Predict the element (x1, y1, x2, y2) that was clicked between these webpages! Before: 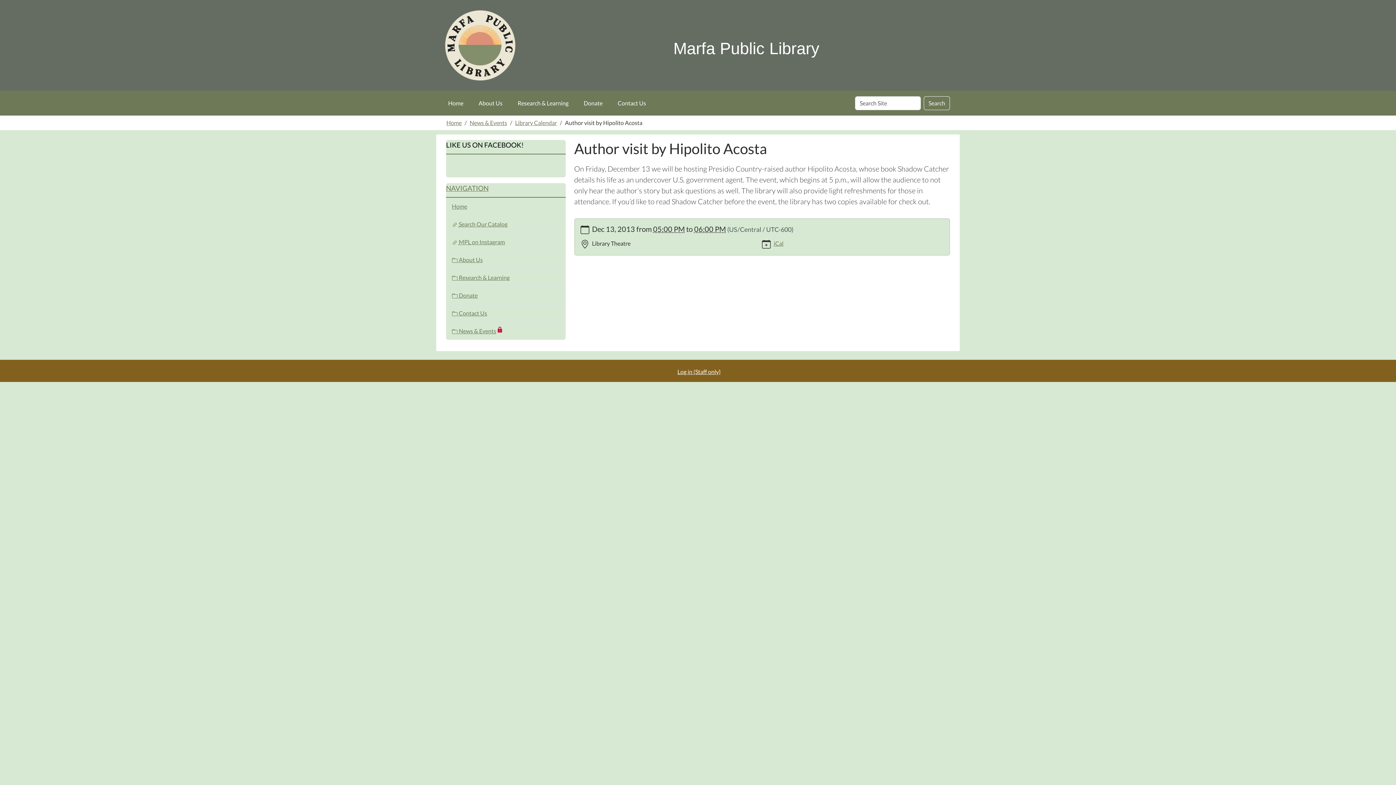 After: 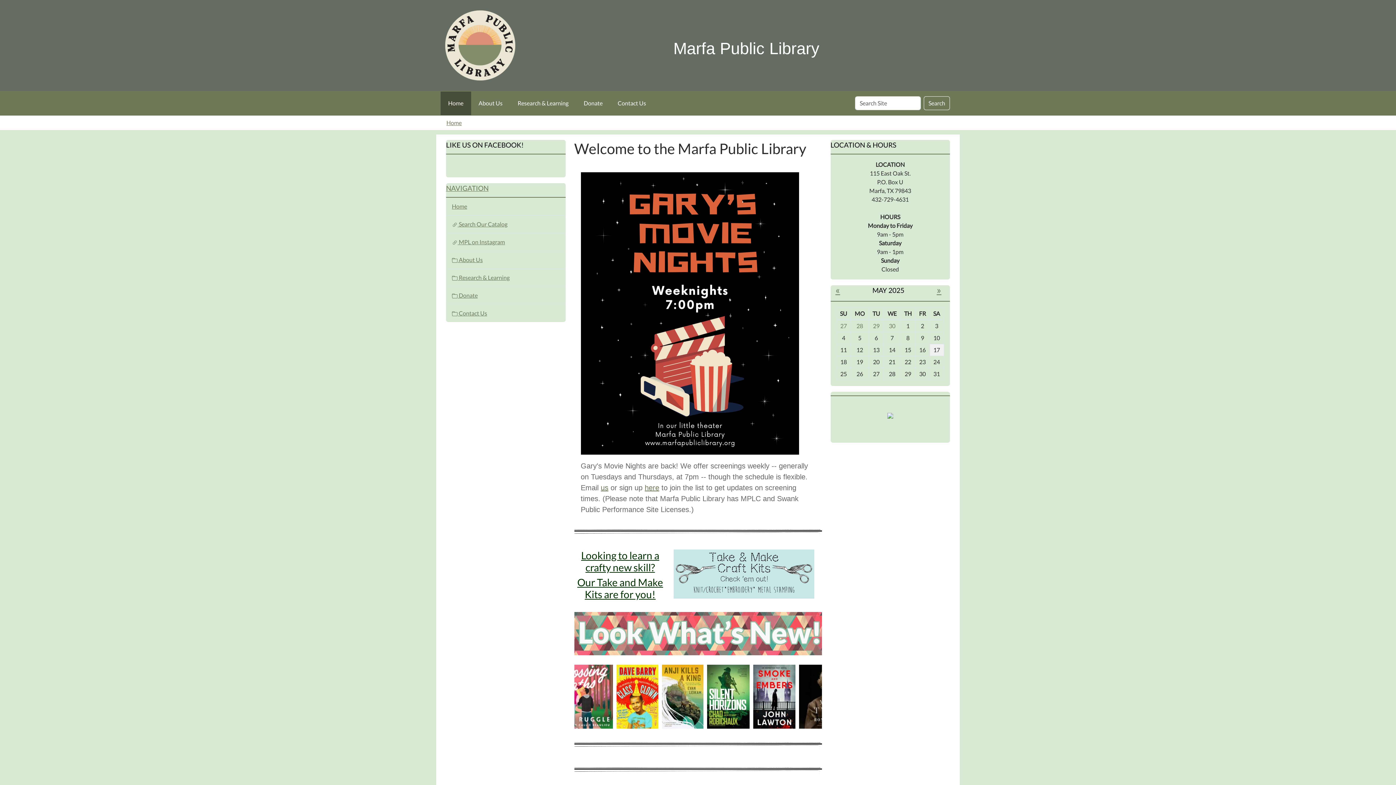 Action: bbox: (440, 41, 520, 48)